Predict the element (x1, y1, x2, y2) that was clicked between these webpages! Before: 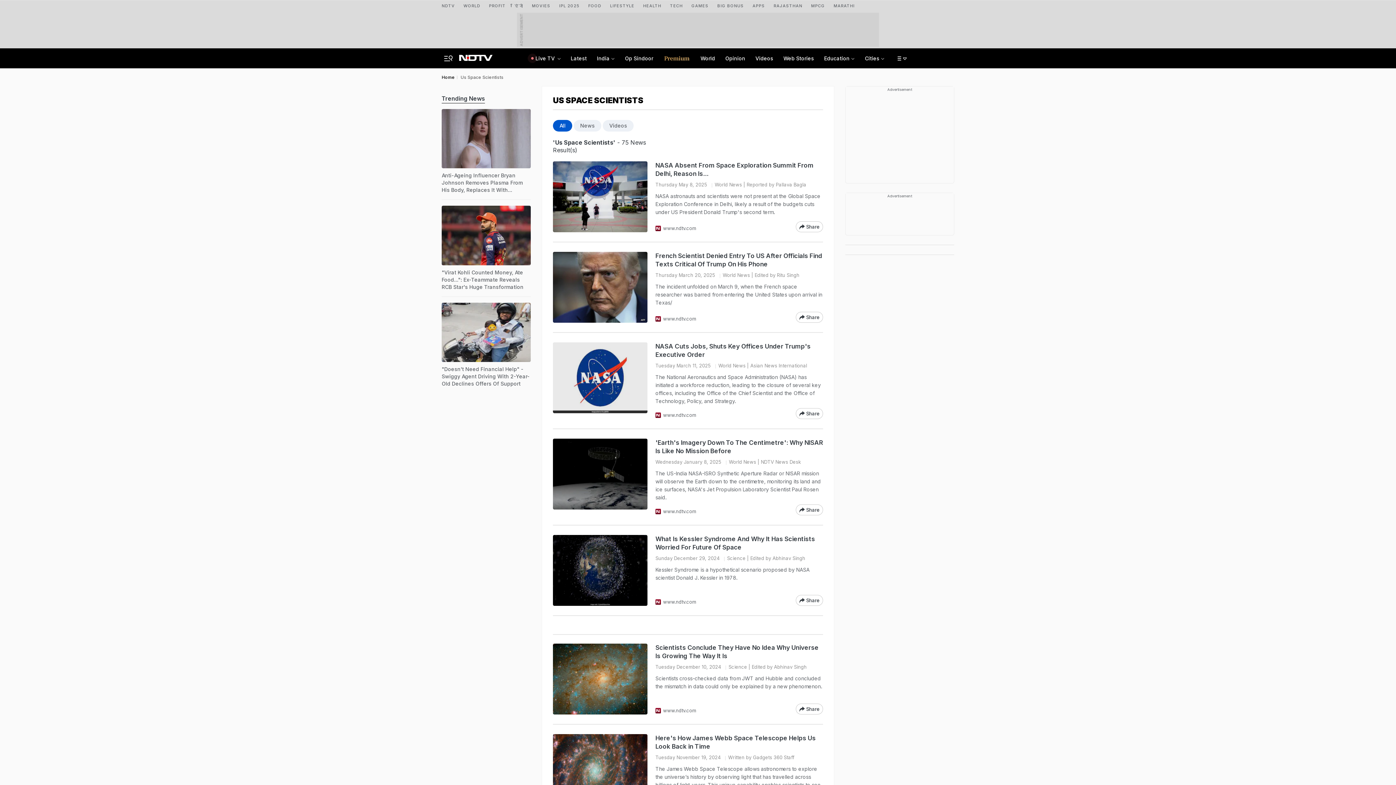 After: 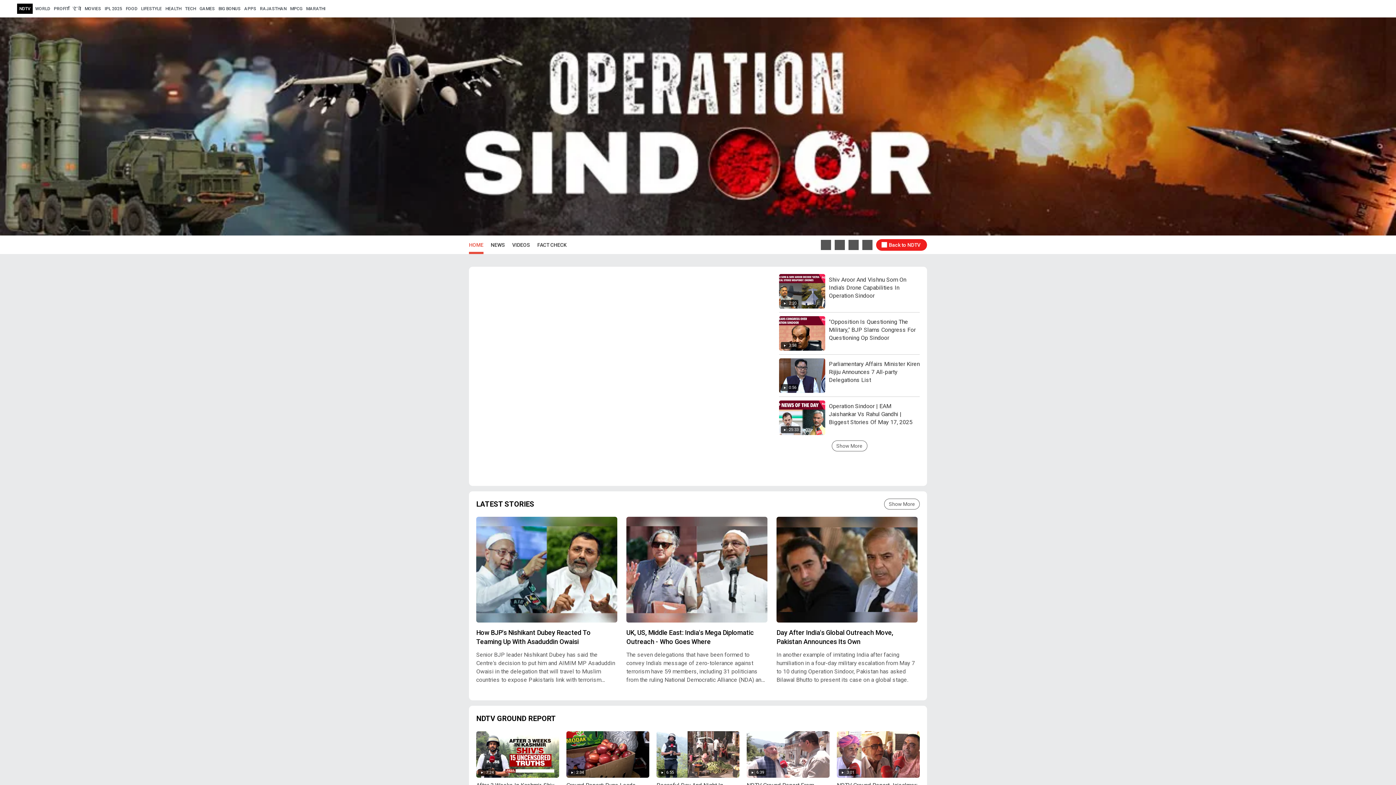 Action: bbox: (622, 48, 655, 68) label: Op Sindoor